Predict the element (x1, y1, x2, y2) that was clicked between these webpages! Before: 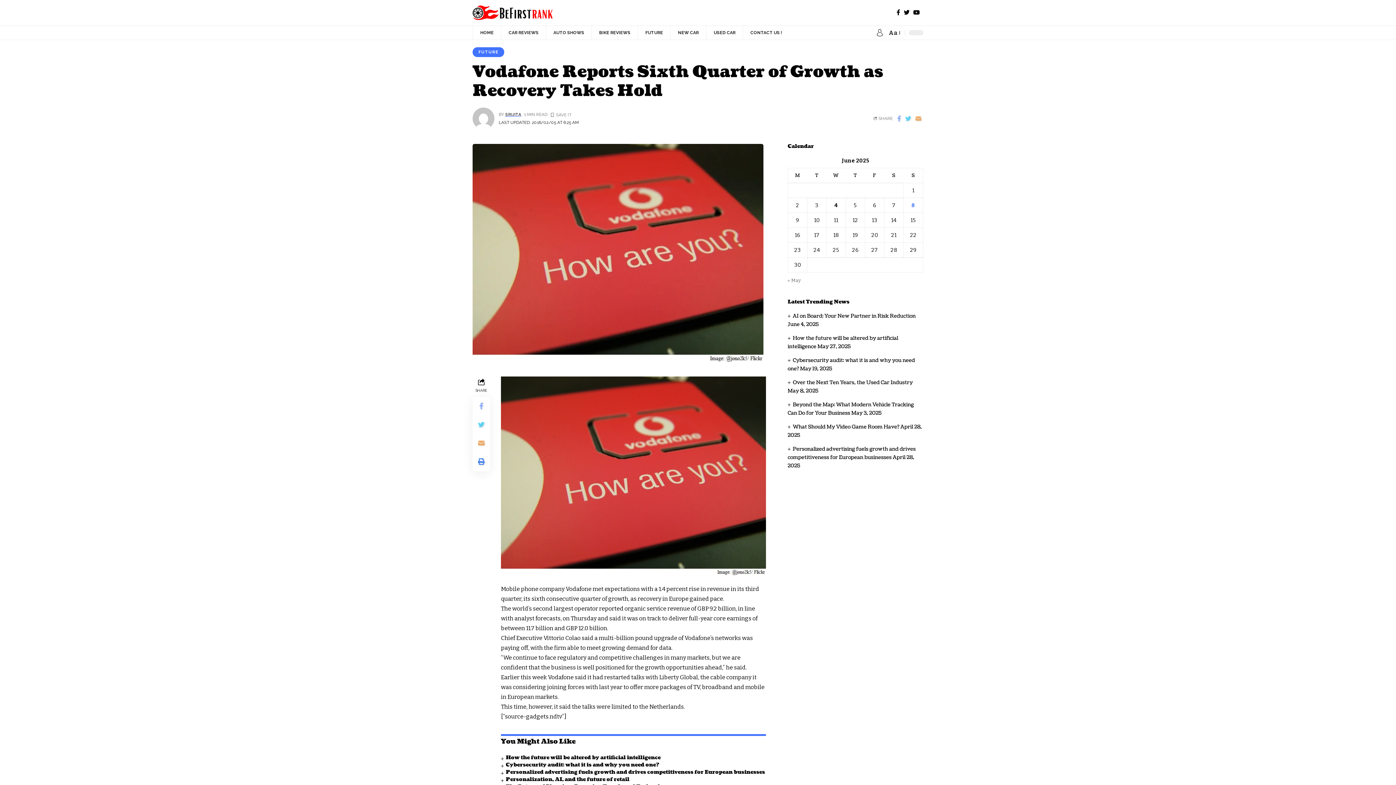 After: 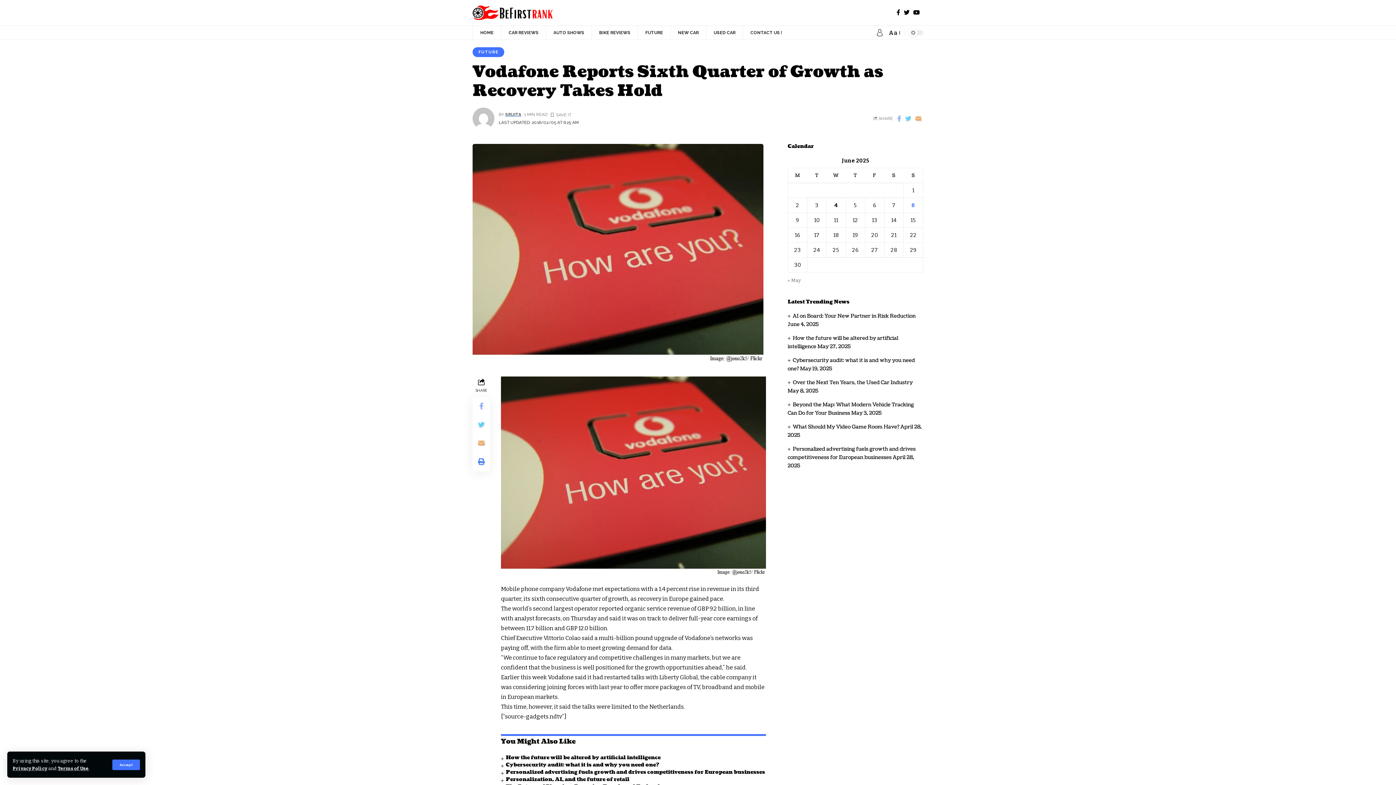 Action: bbox: (894, 7, 902, 17)